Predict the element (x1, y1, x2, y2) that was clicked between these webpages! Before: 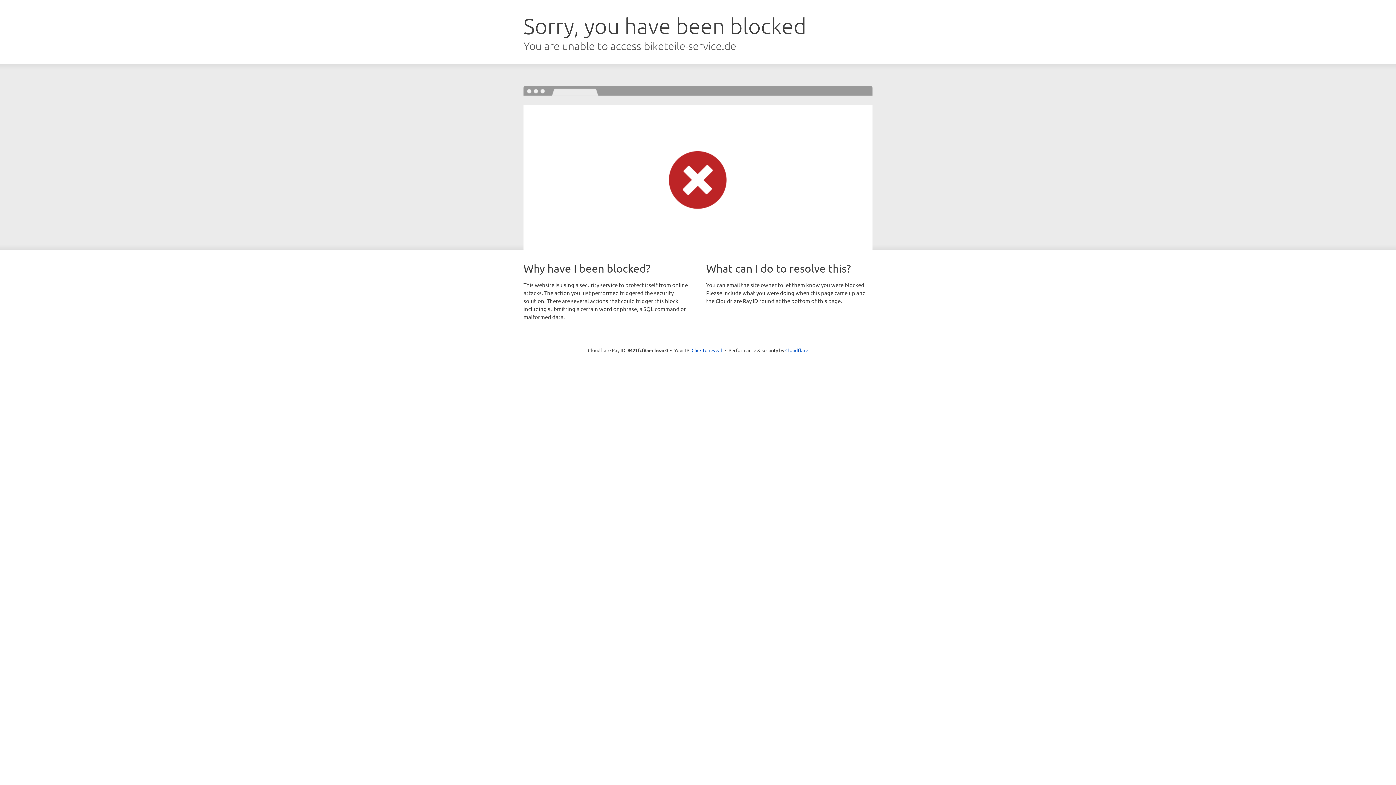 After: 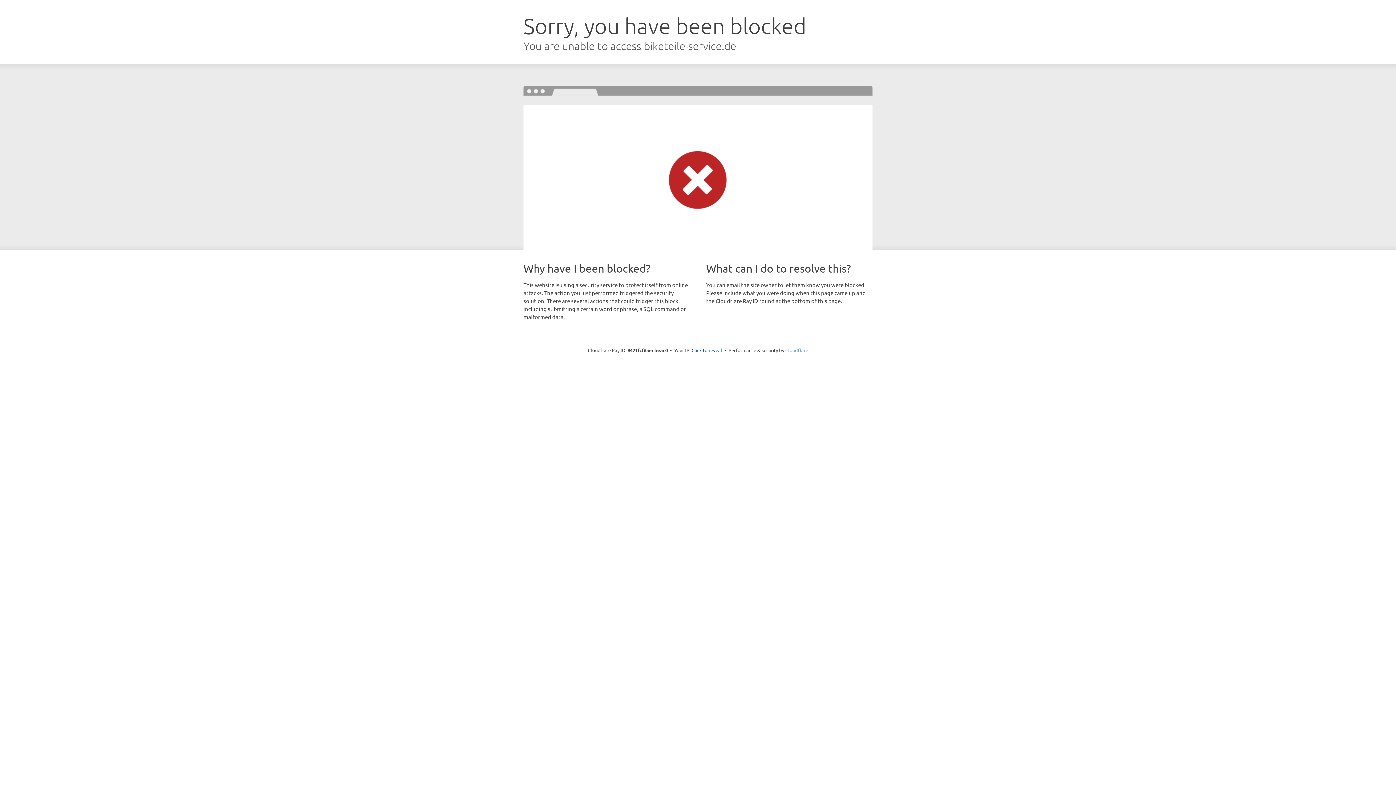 Action: bbox: (785, 347, 808, 353) label: Cloudflare